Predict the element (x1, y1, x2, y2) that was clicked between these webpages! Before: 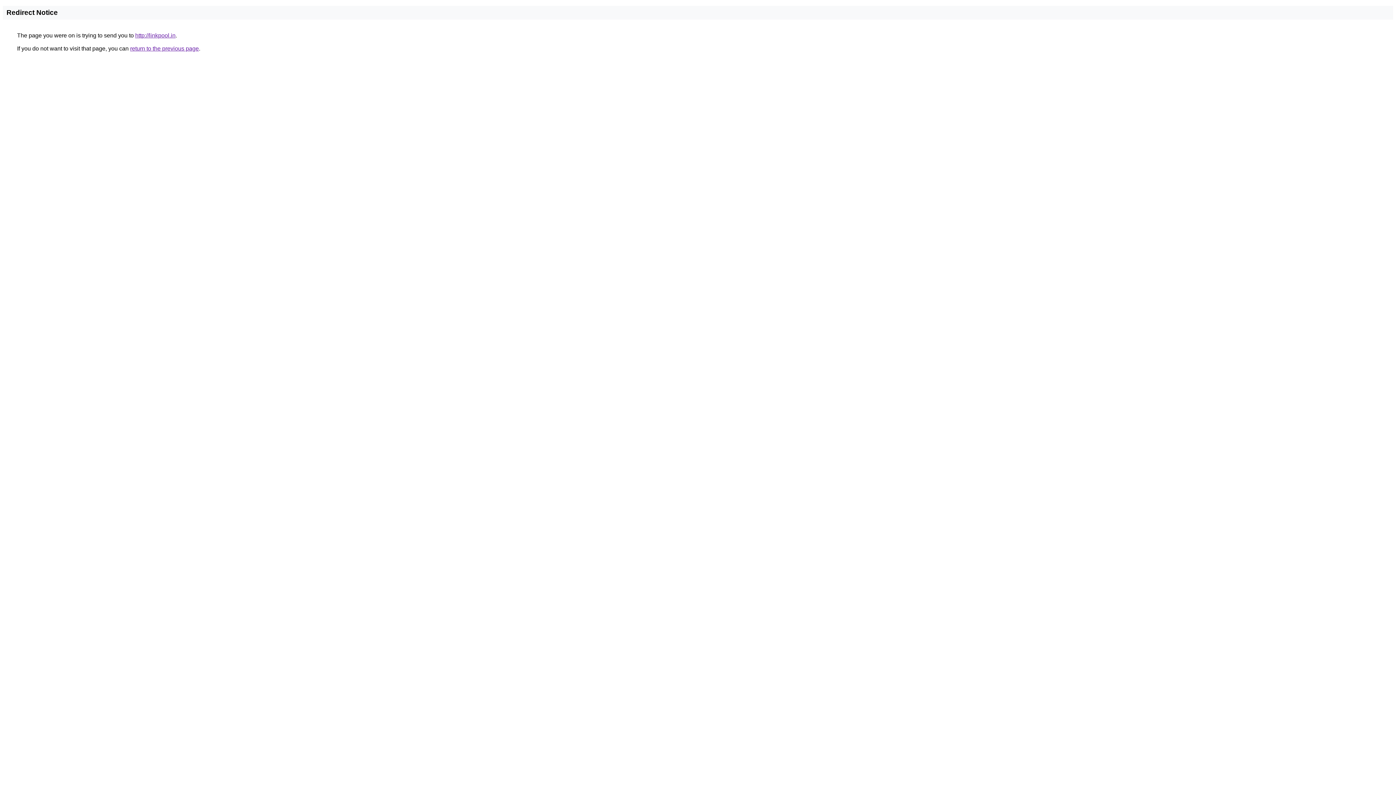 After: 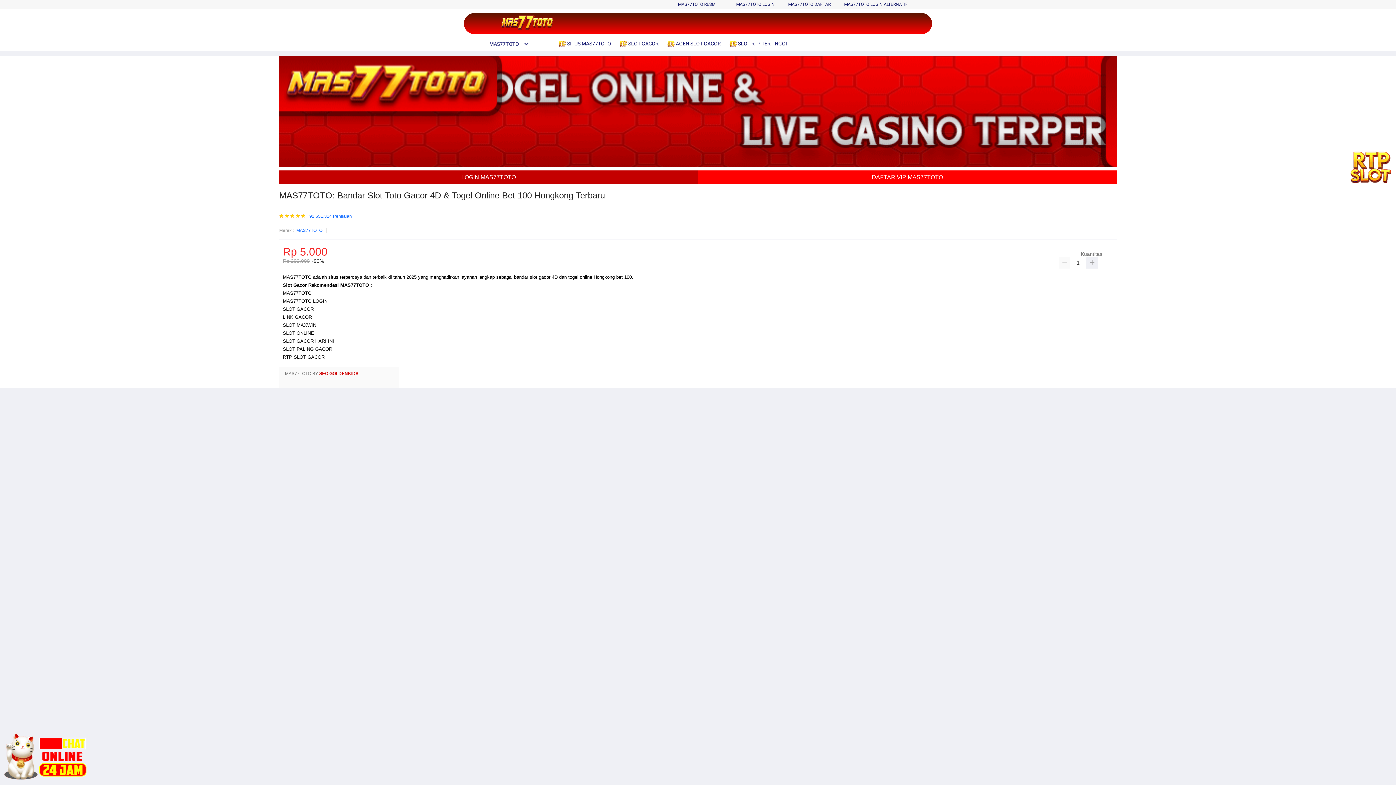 Action: label: http://linkpool.in bbox: (135, 32, 175, 38)